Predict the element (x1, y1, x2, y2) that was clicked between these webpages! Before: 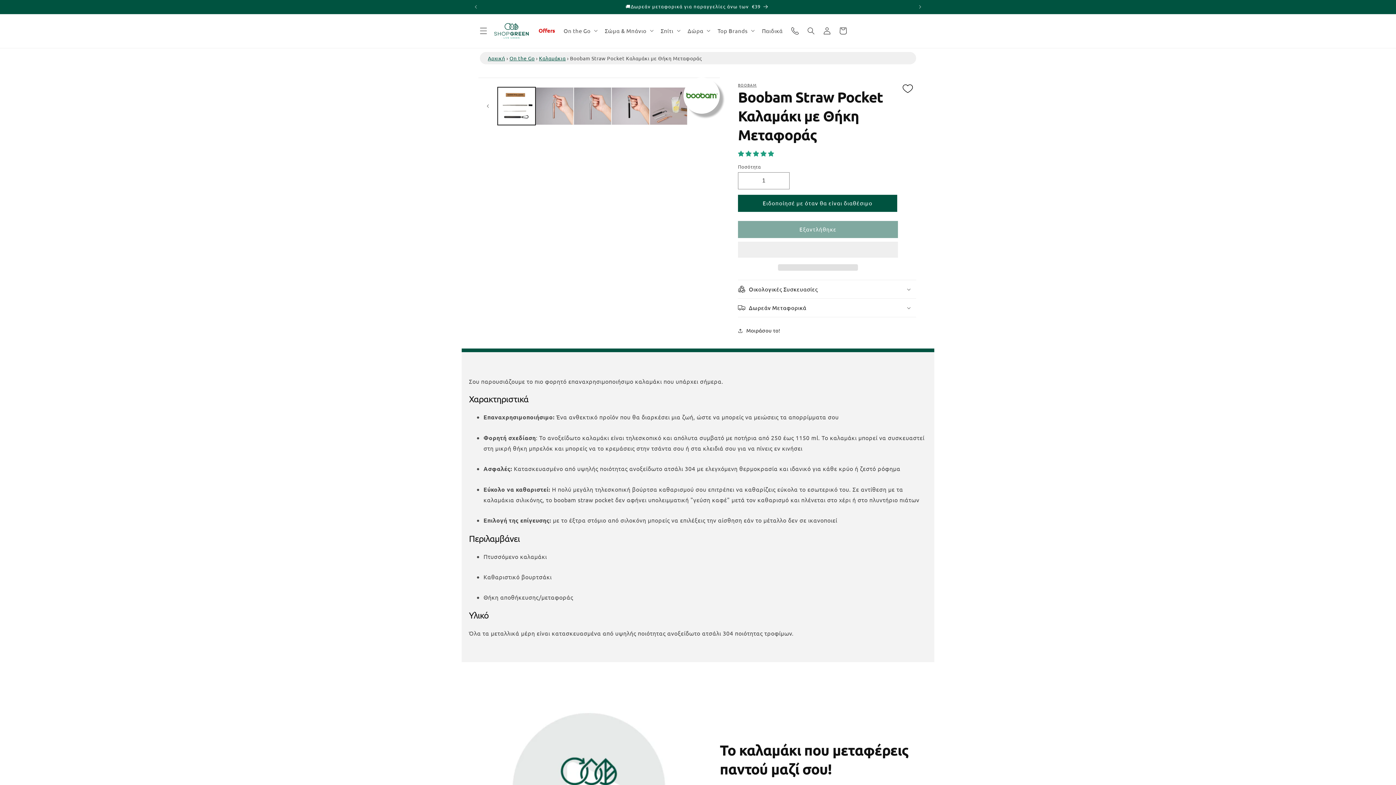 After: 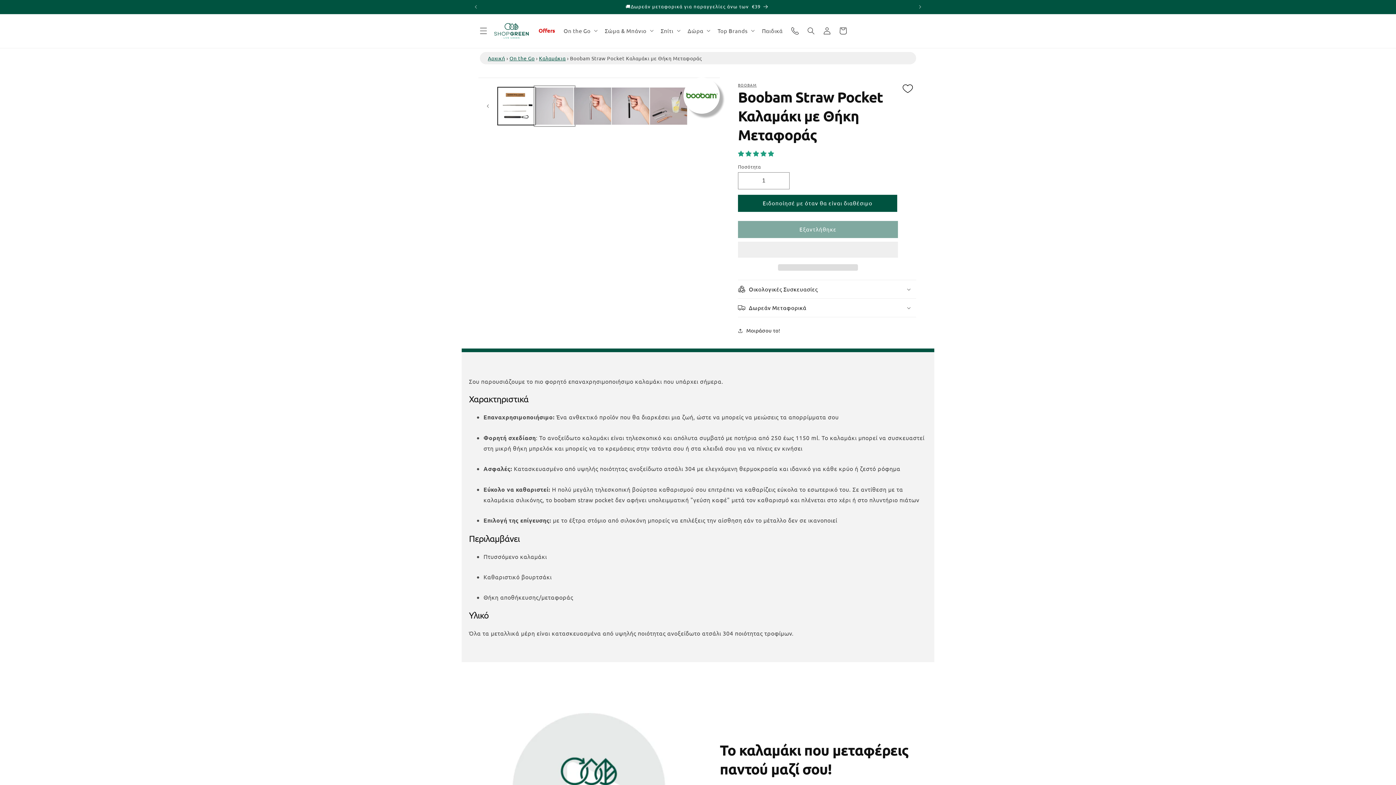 Action: bbox: (535, 87, 573, 125) label: Φόρτωση εικόνας 4 στην προβολή συλλογής